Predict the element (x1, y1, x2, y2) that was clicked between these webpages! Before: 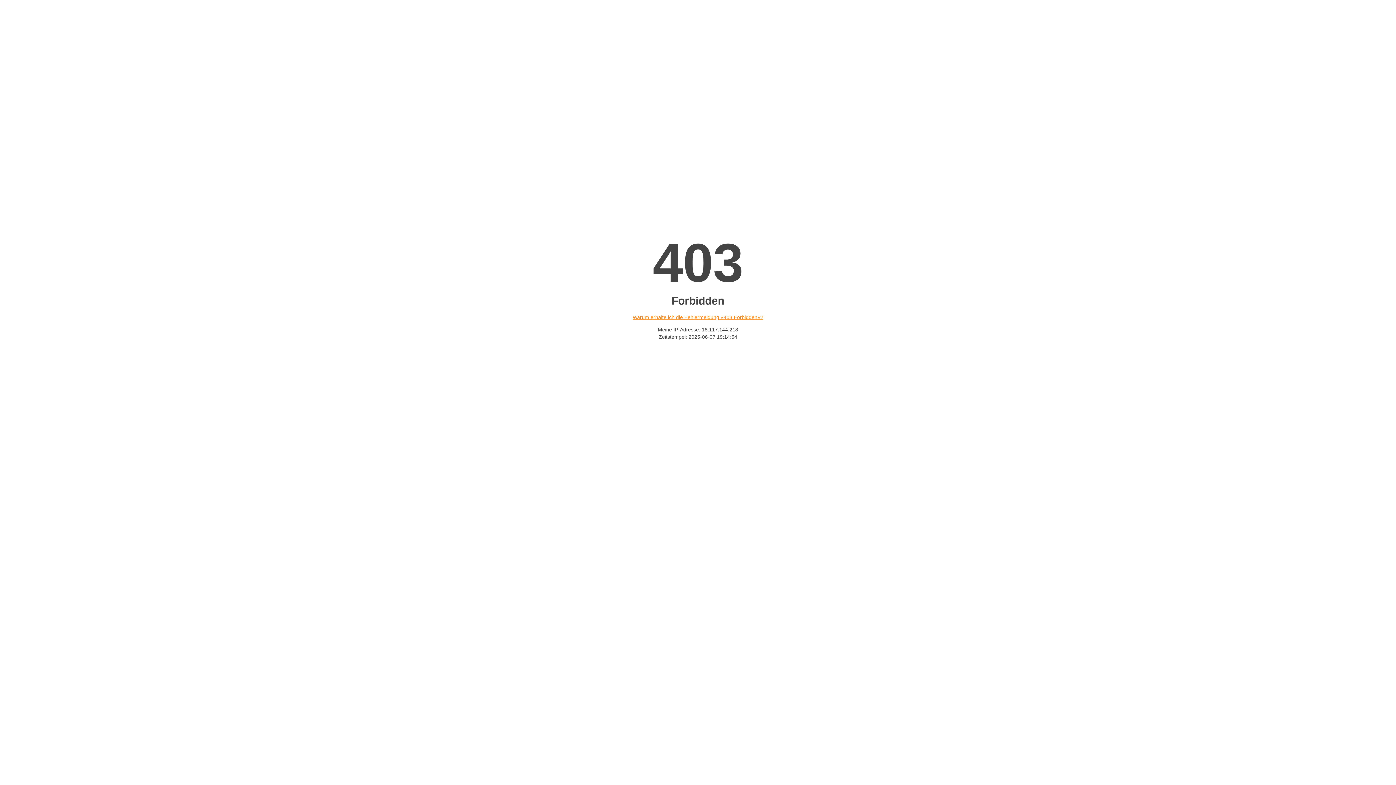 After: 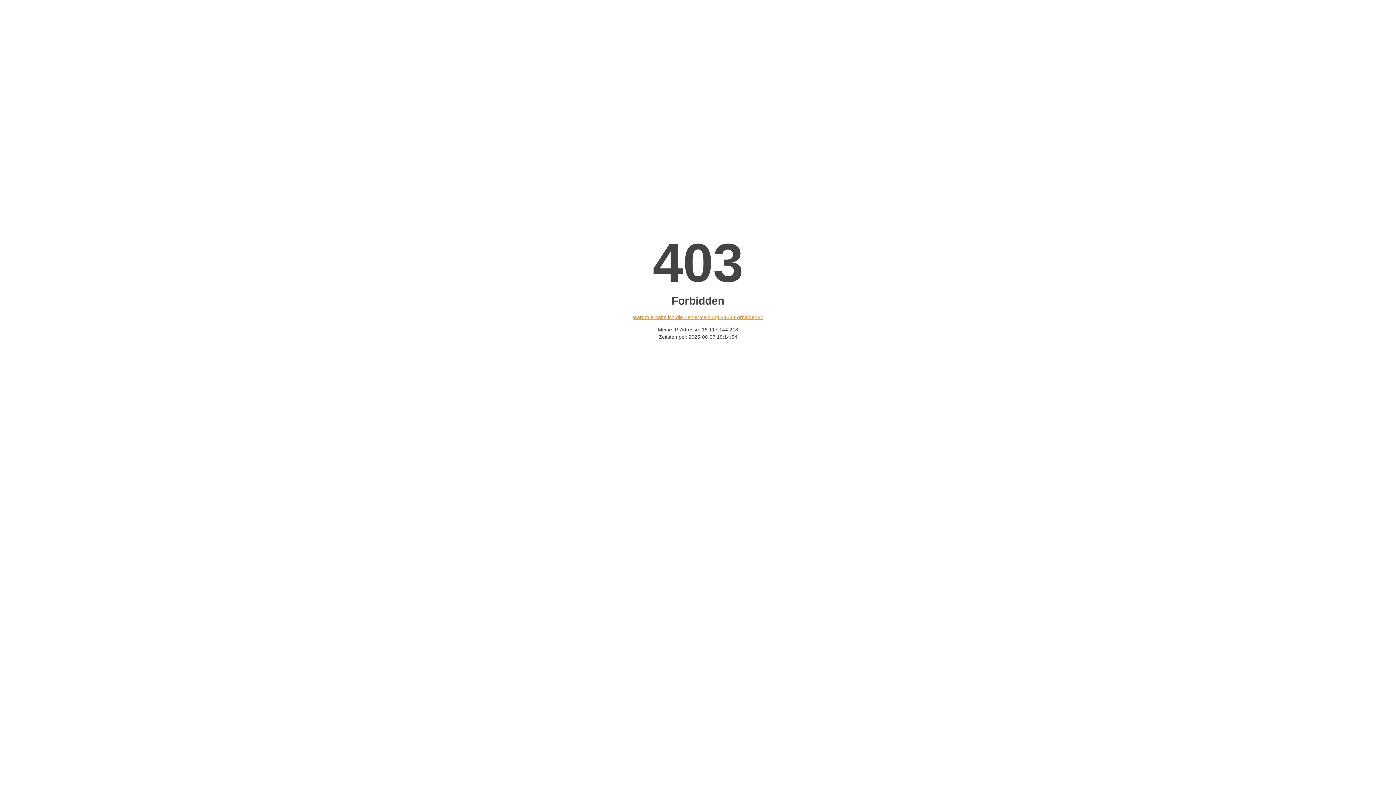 Action: bbox: (632, 314, 763, 320) label: Warum erhalte ich die Fehlermeldung «403 Forbidden»?